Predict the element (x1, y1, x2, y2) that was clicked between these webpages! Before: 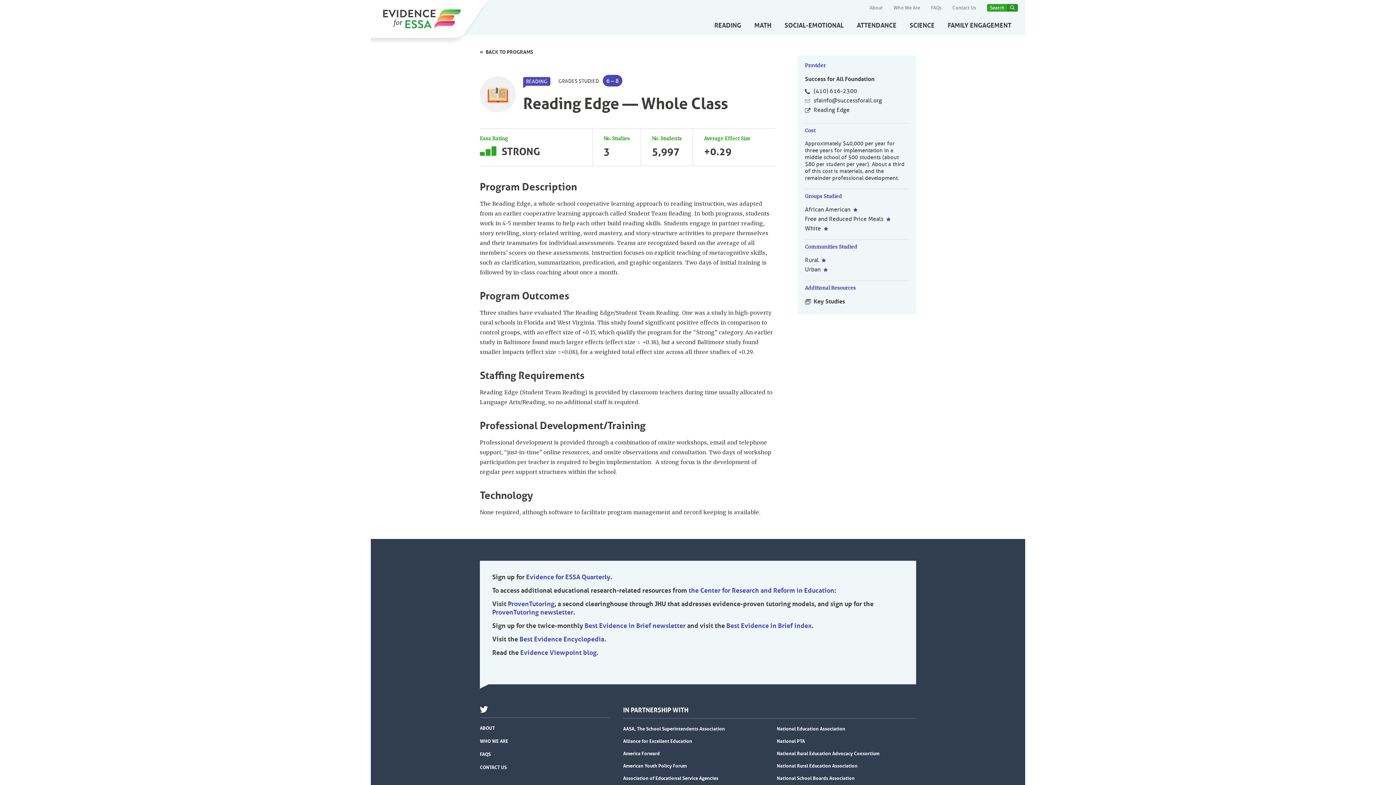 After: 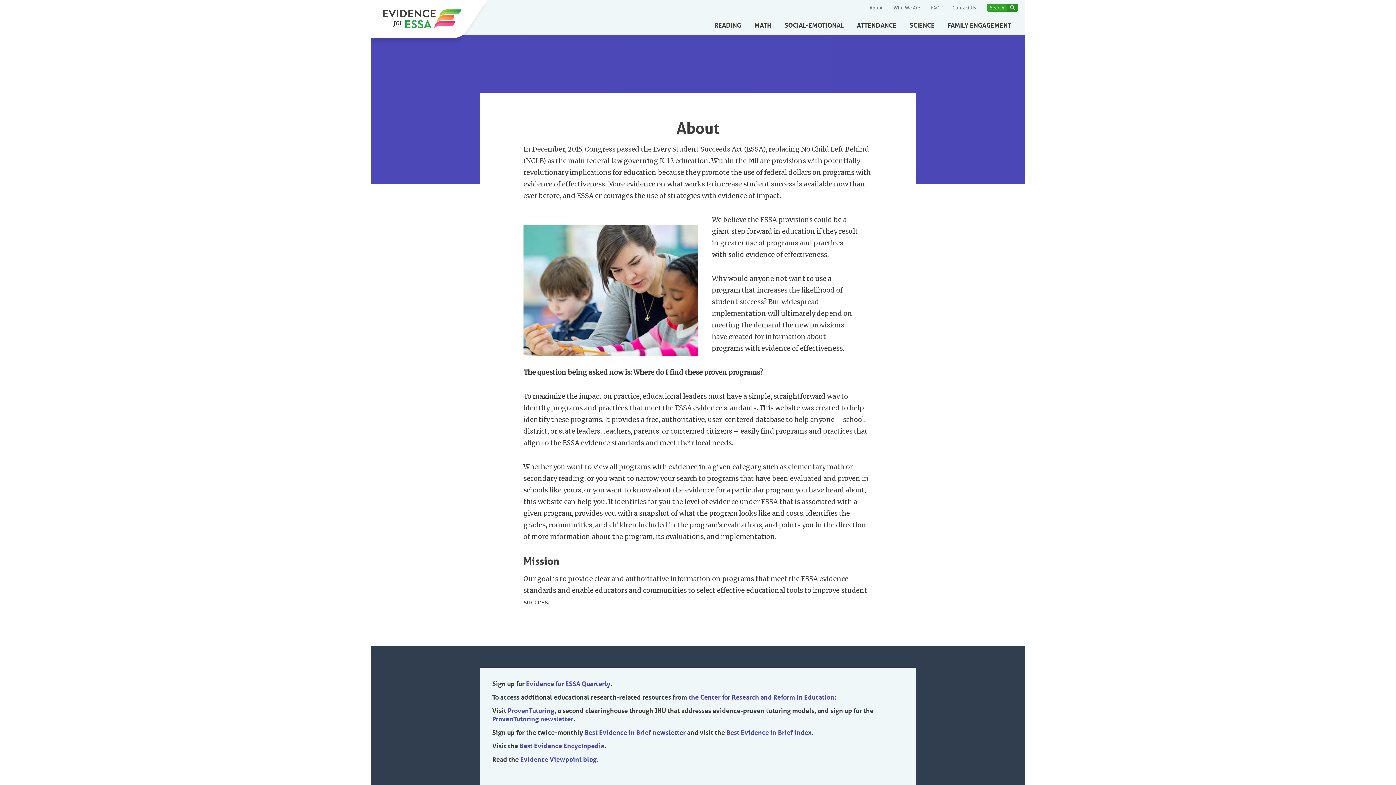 Action: bbox: (480, 725, 494, 731) label: ABOUT